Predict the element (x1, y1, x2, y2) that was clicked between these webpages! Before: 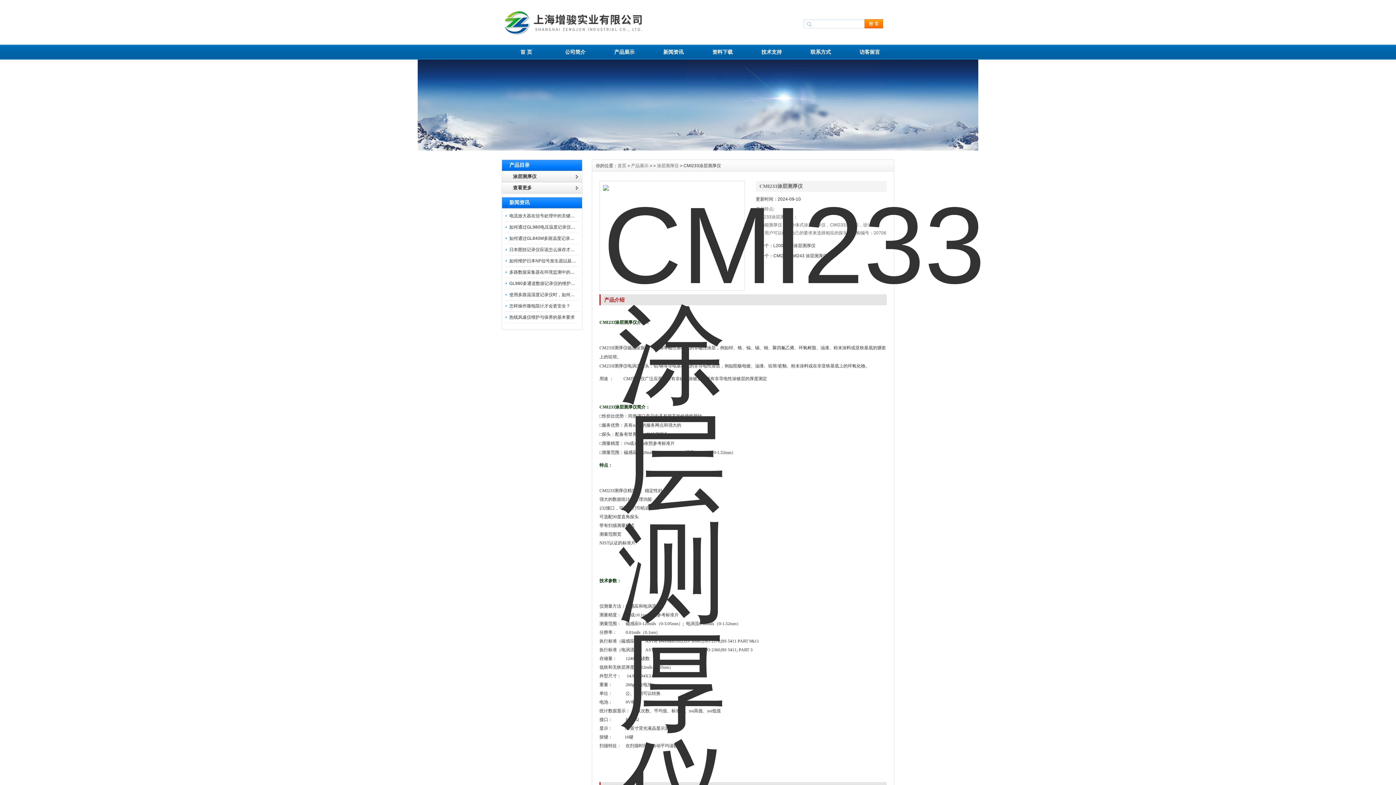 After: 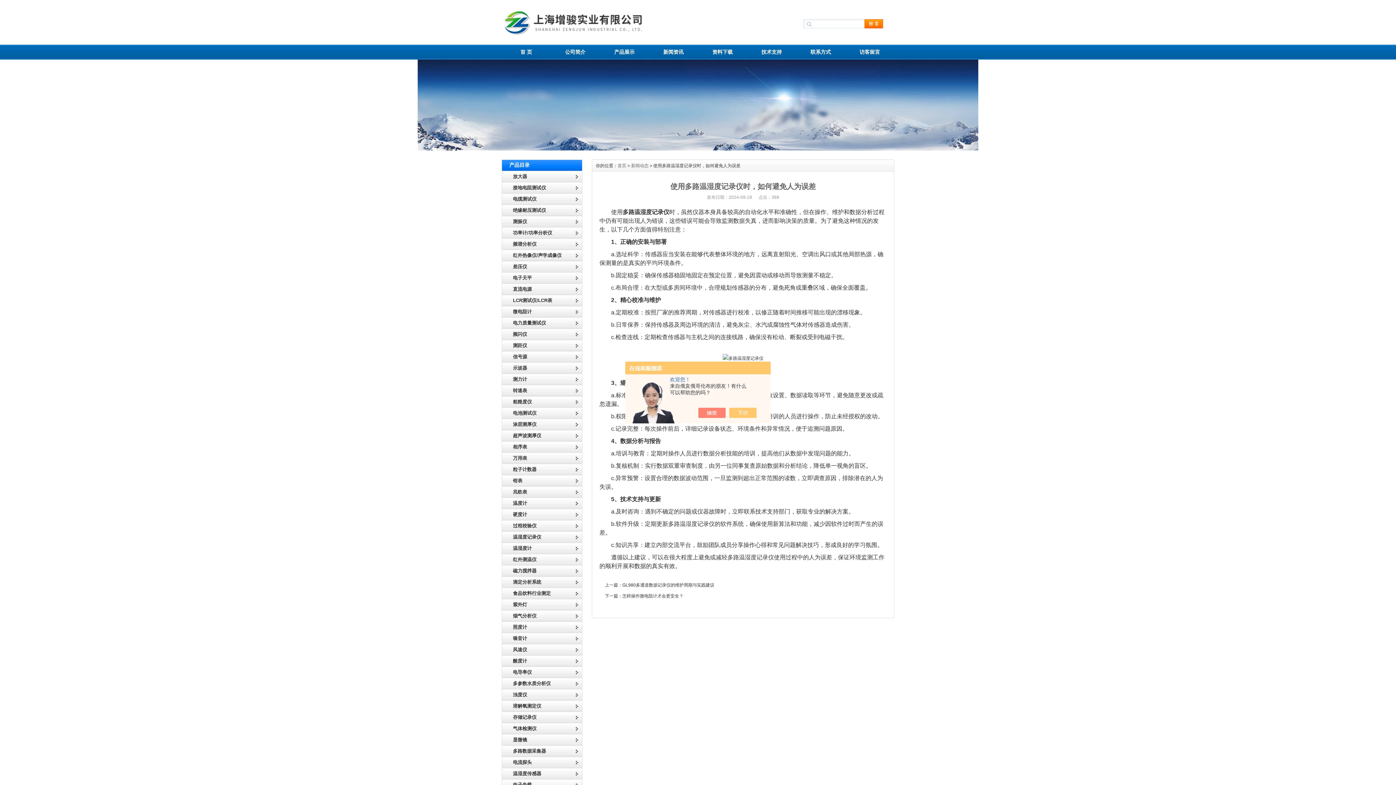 Action: bbox: (509, 292, 596, 297) label: 使用多路温湿度记录仪时，如何避免人为误差